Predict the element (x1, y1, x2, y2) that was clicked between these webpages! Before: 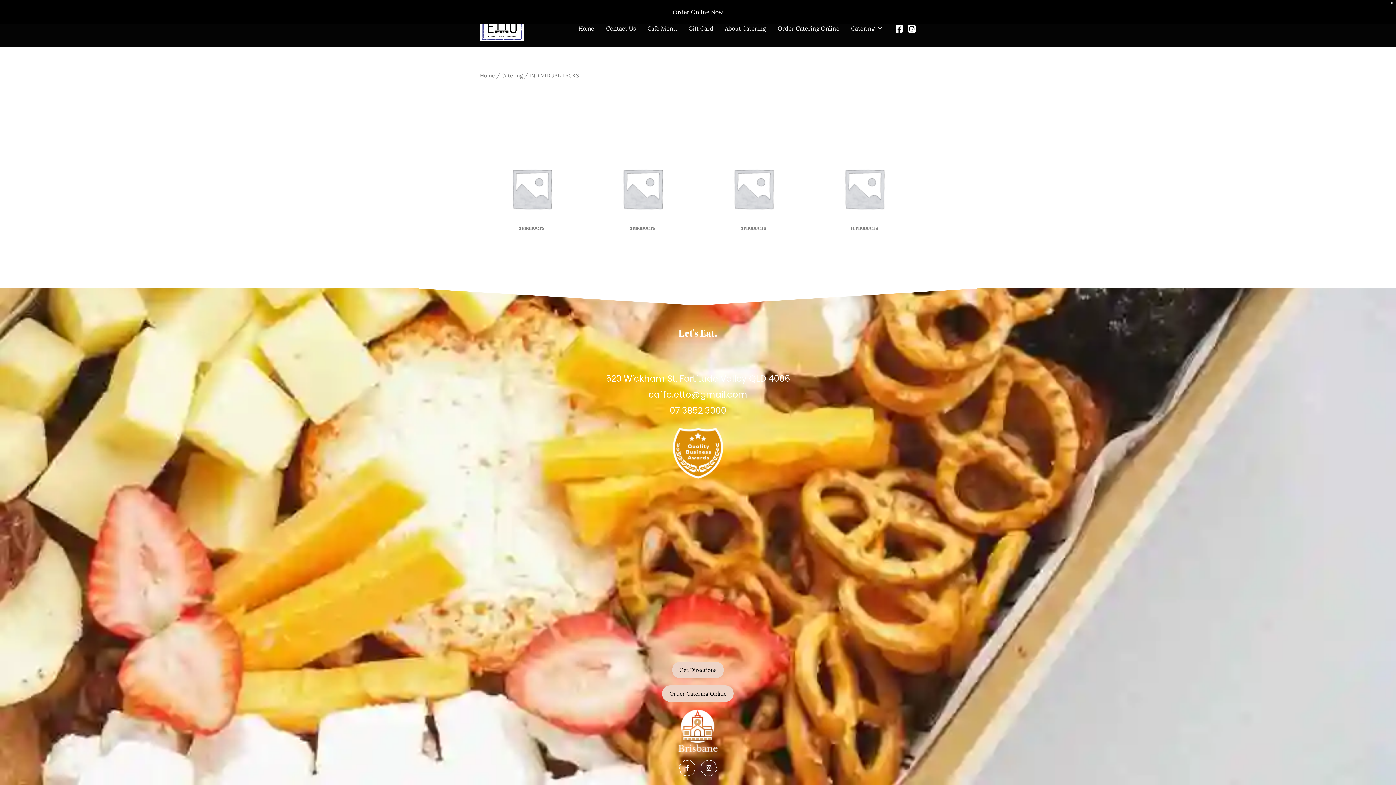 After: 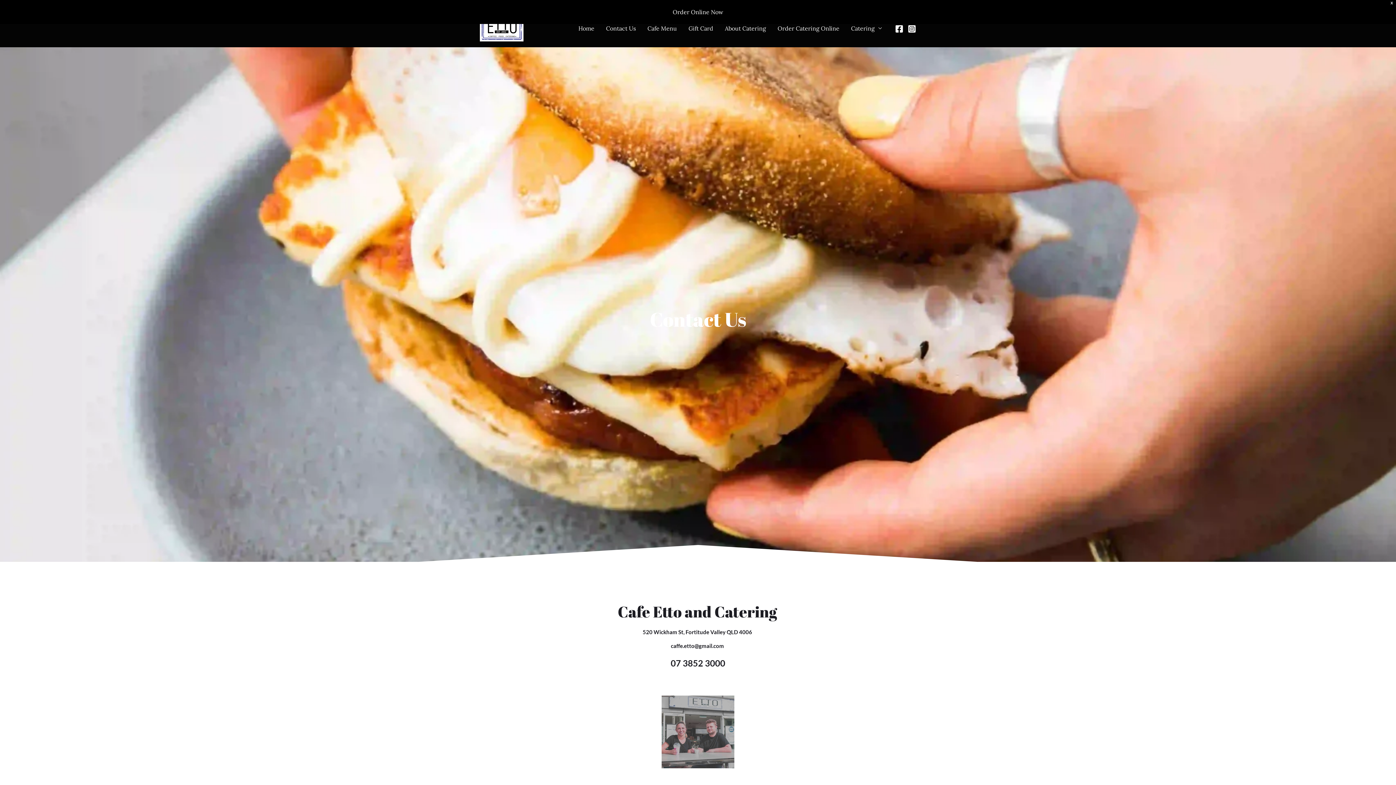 Action: label: Contact Us bbox: (600, 15, 641, 41)